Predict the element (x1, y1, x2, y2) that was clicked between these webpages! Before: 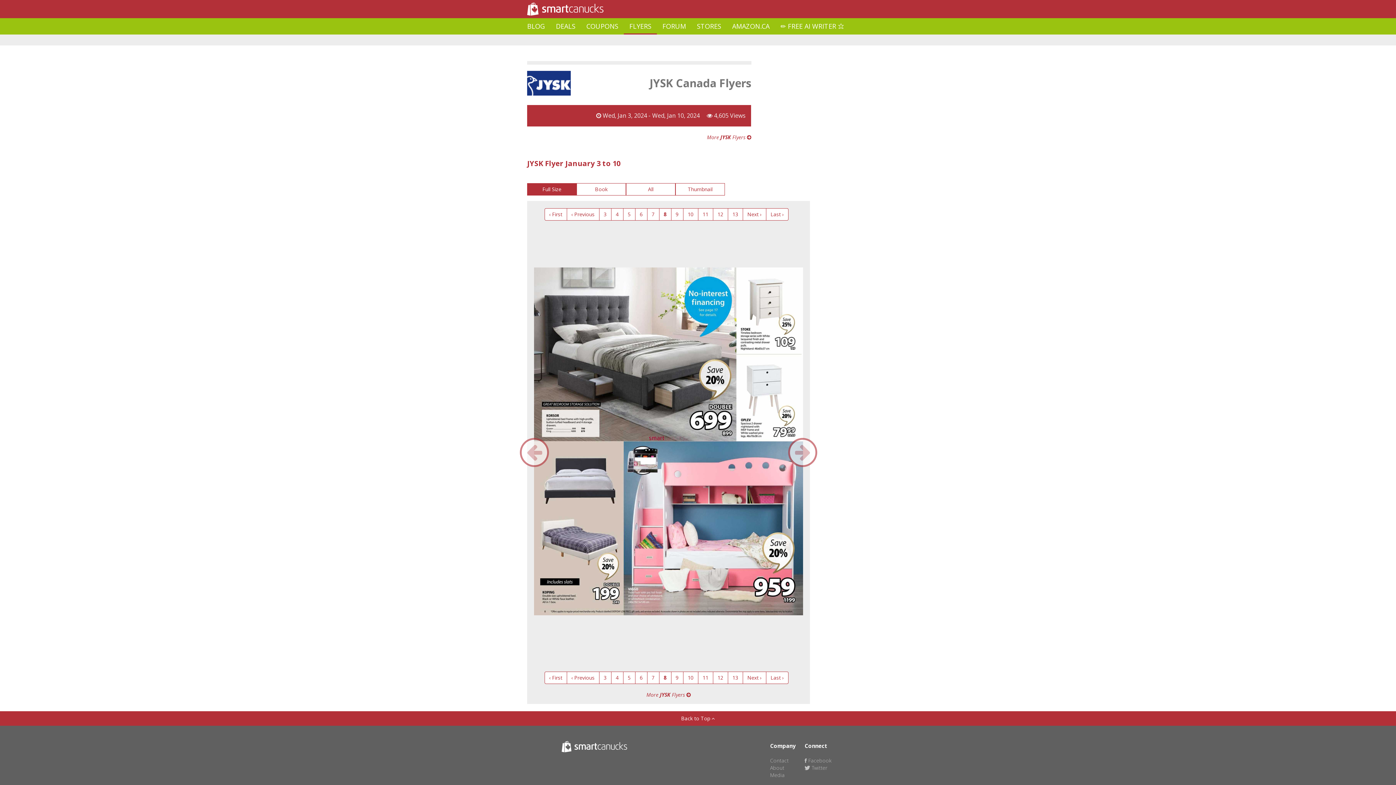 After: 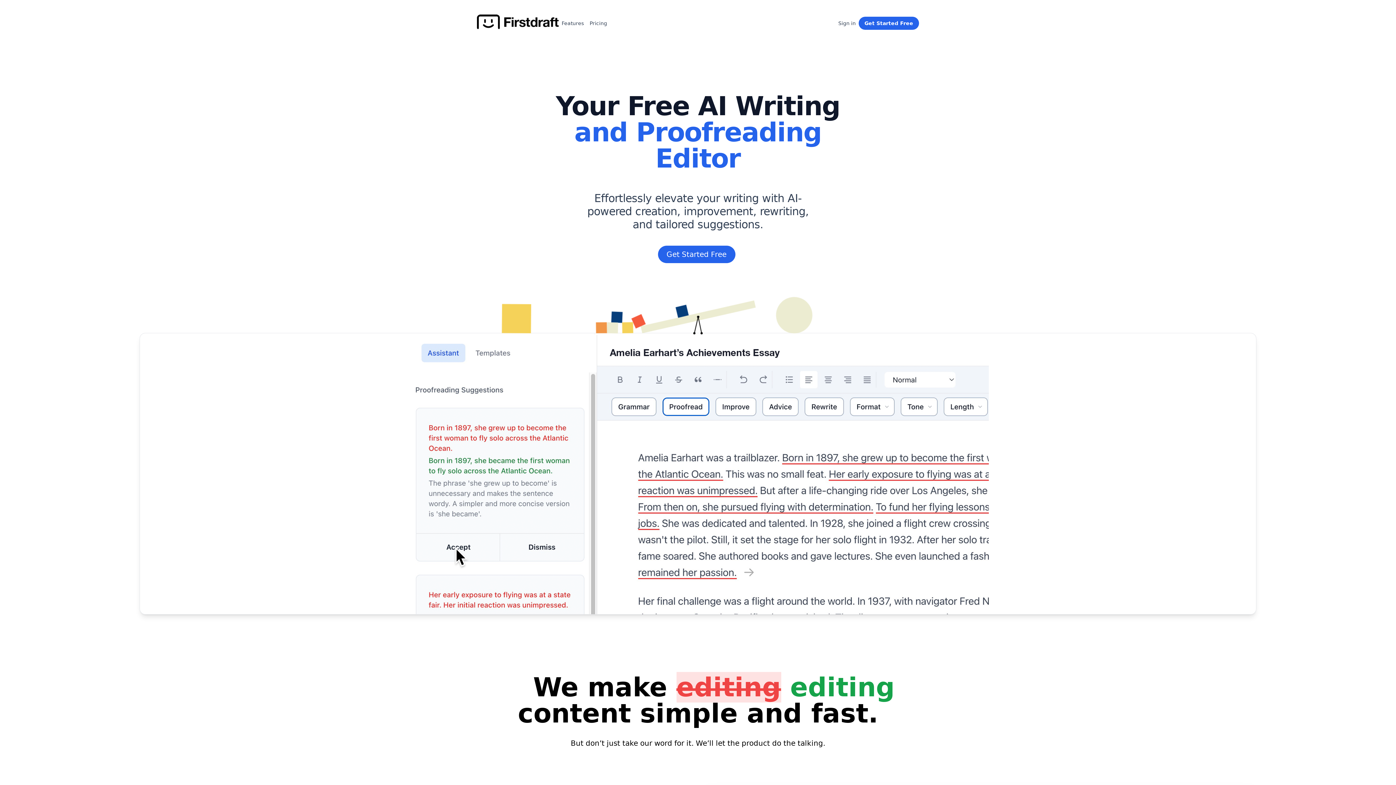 Action: bbox: (775, 18, 850, 34) label: ✏️ FREE AI WRITER ⭐️